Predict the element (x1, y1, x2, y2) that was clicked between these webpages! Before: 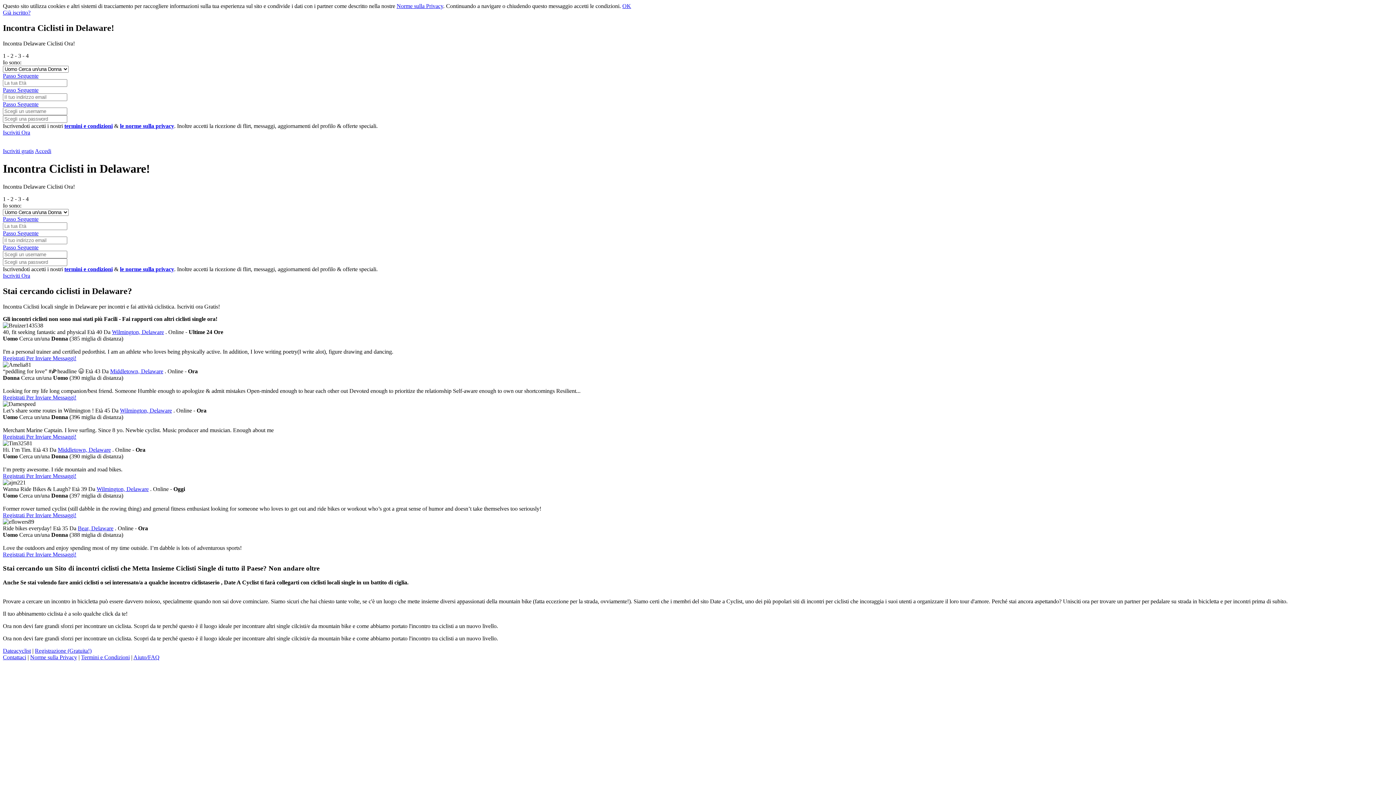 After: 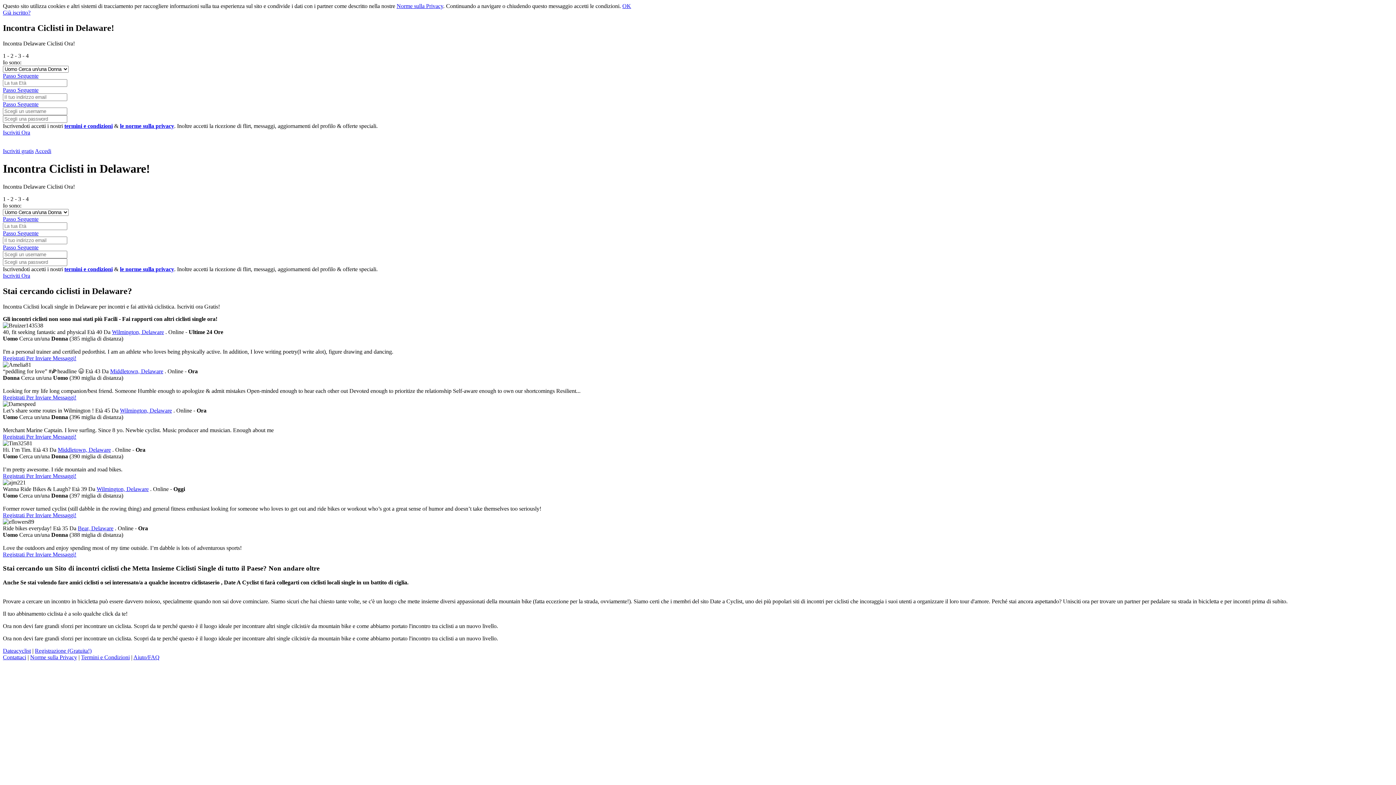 Action: bbox: (2, 215, 38, 222) label: Passo Seguente